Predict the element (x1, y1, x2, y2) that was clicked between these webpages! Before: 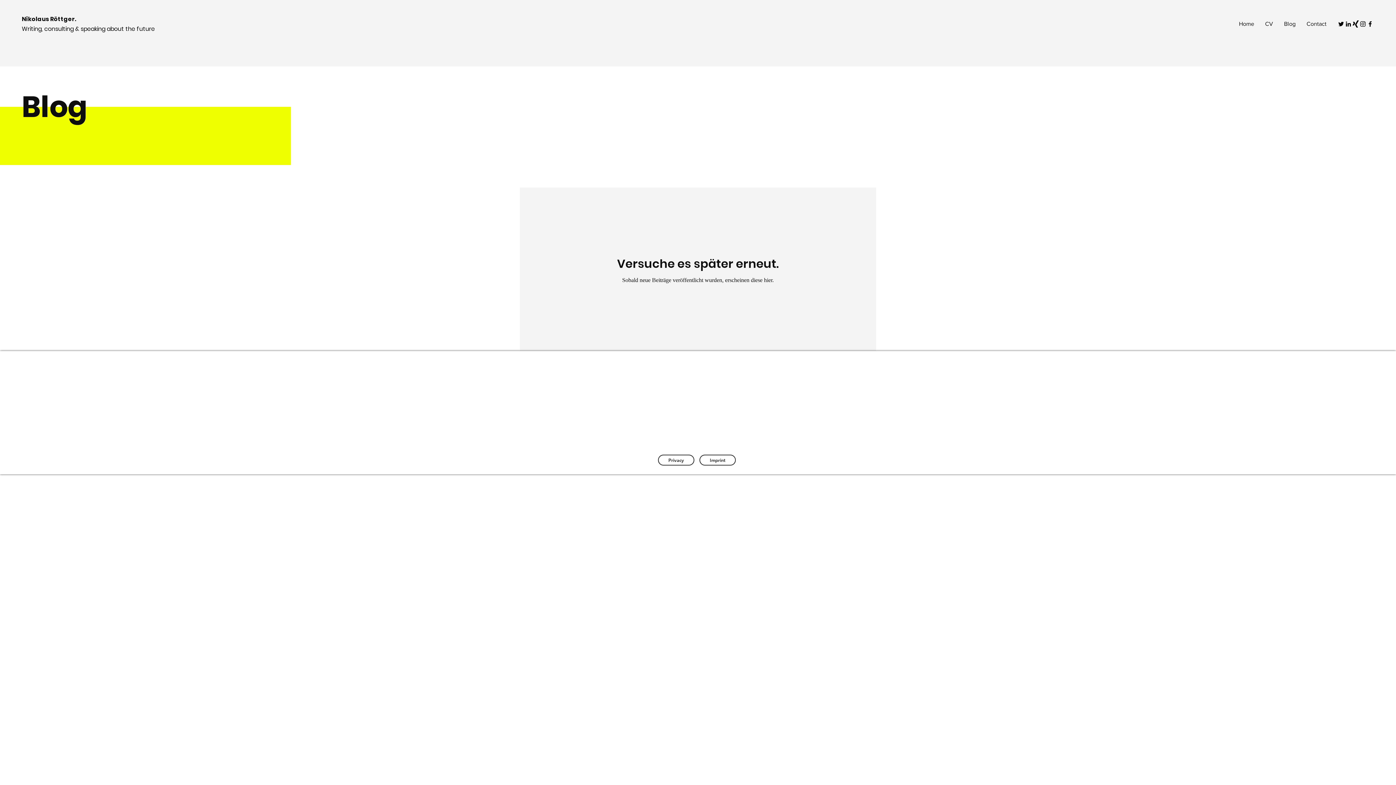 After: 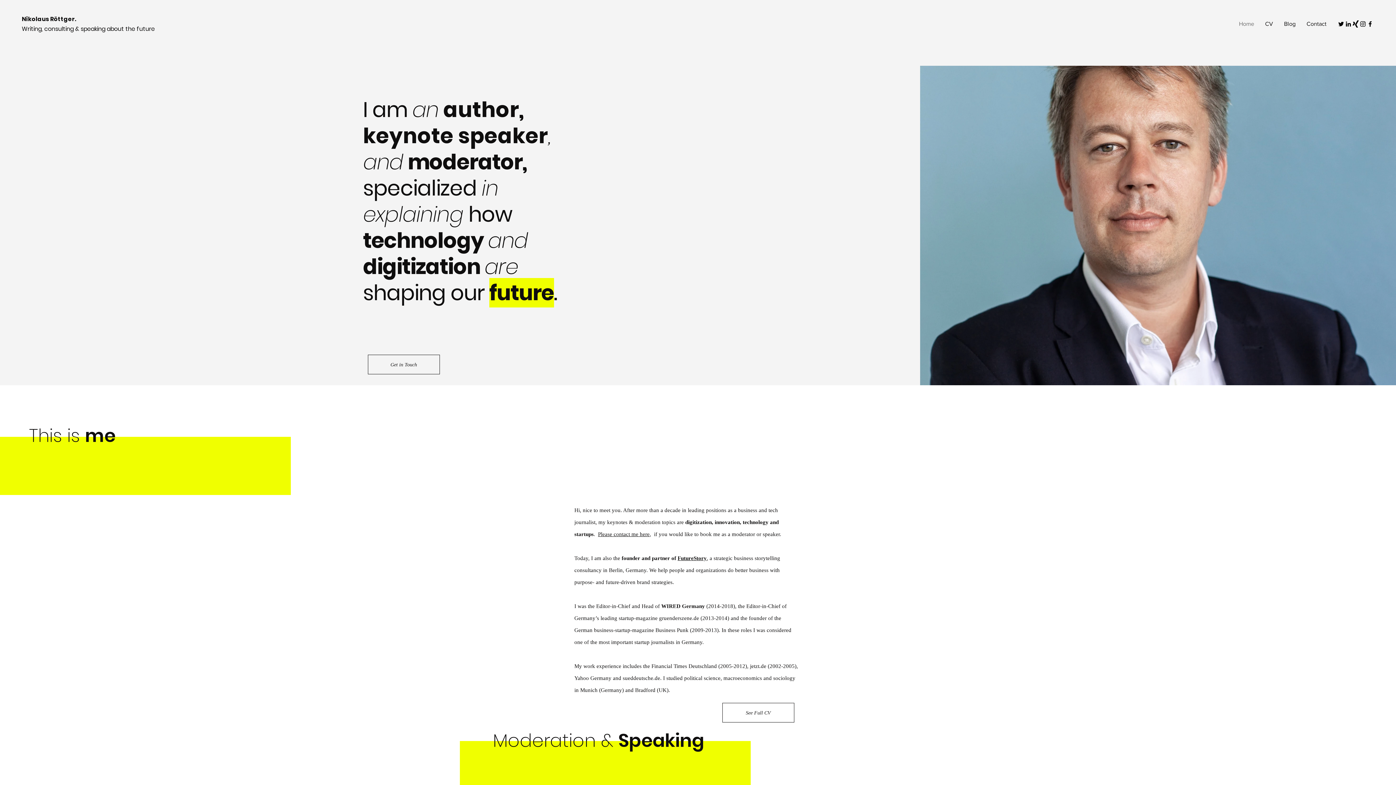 Action: bbox: (21, 14, 77, 23) label: Nikolaus Röttger. 